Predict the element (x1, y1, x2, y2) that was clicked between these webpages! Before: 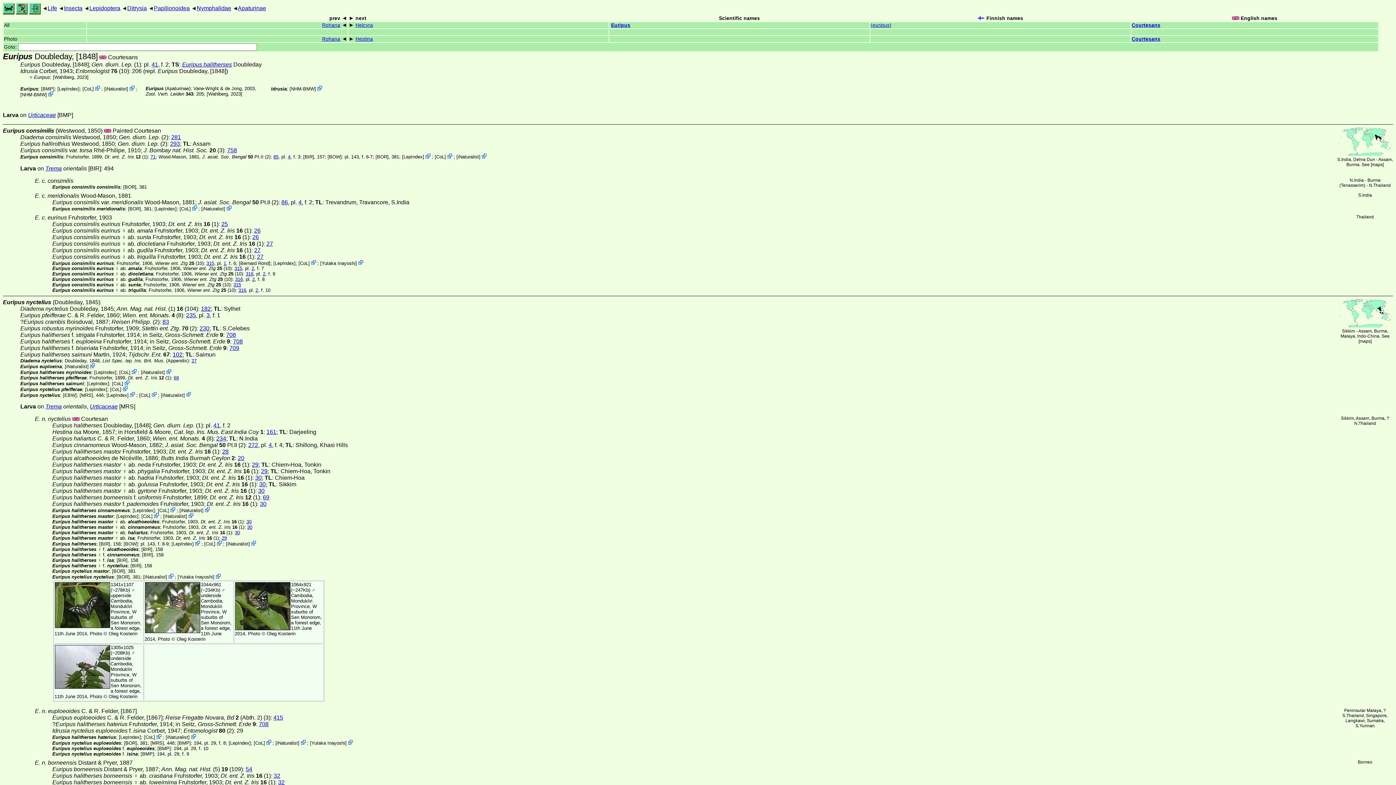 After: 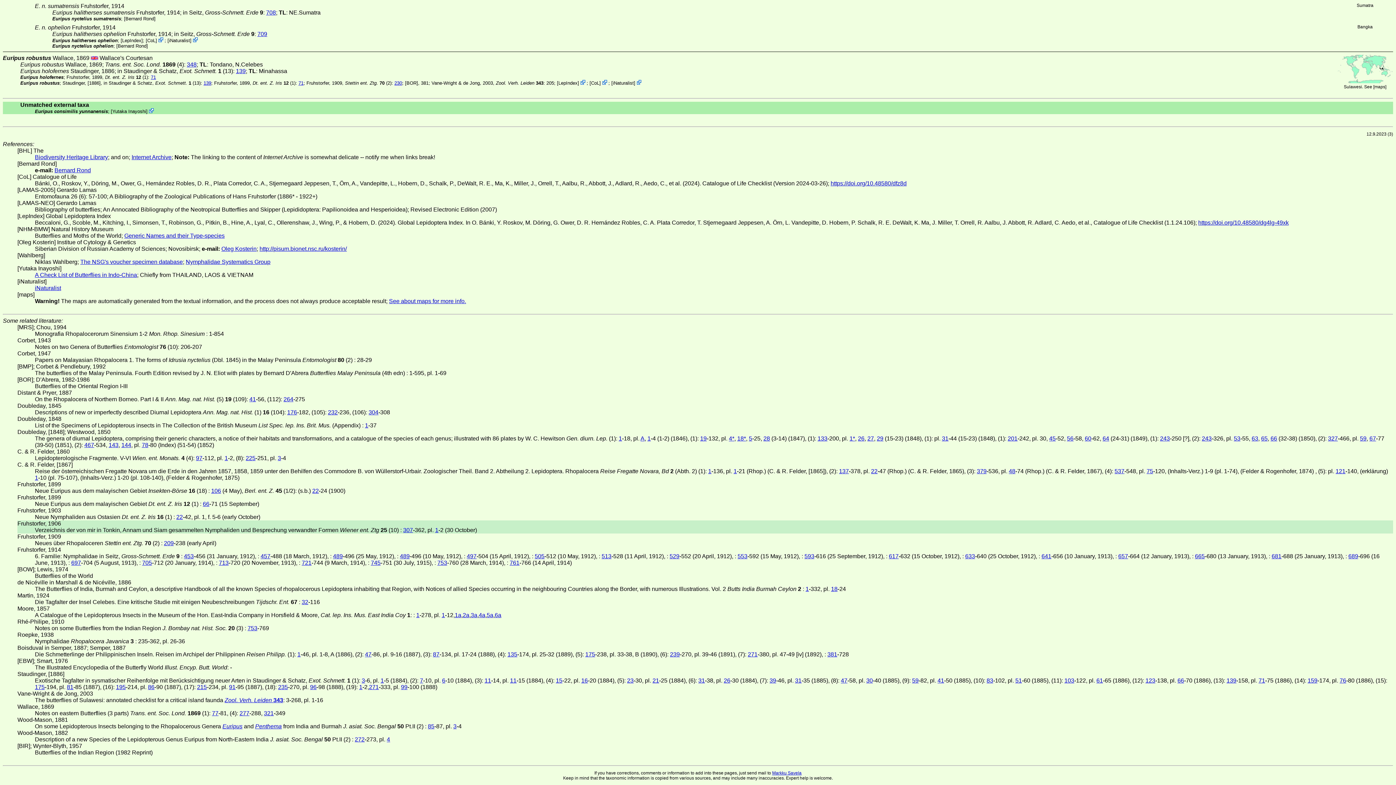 Action: bbox: (184, 276, 232, 282) label: Wiener ent. Ztg 25 (10)